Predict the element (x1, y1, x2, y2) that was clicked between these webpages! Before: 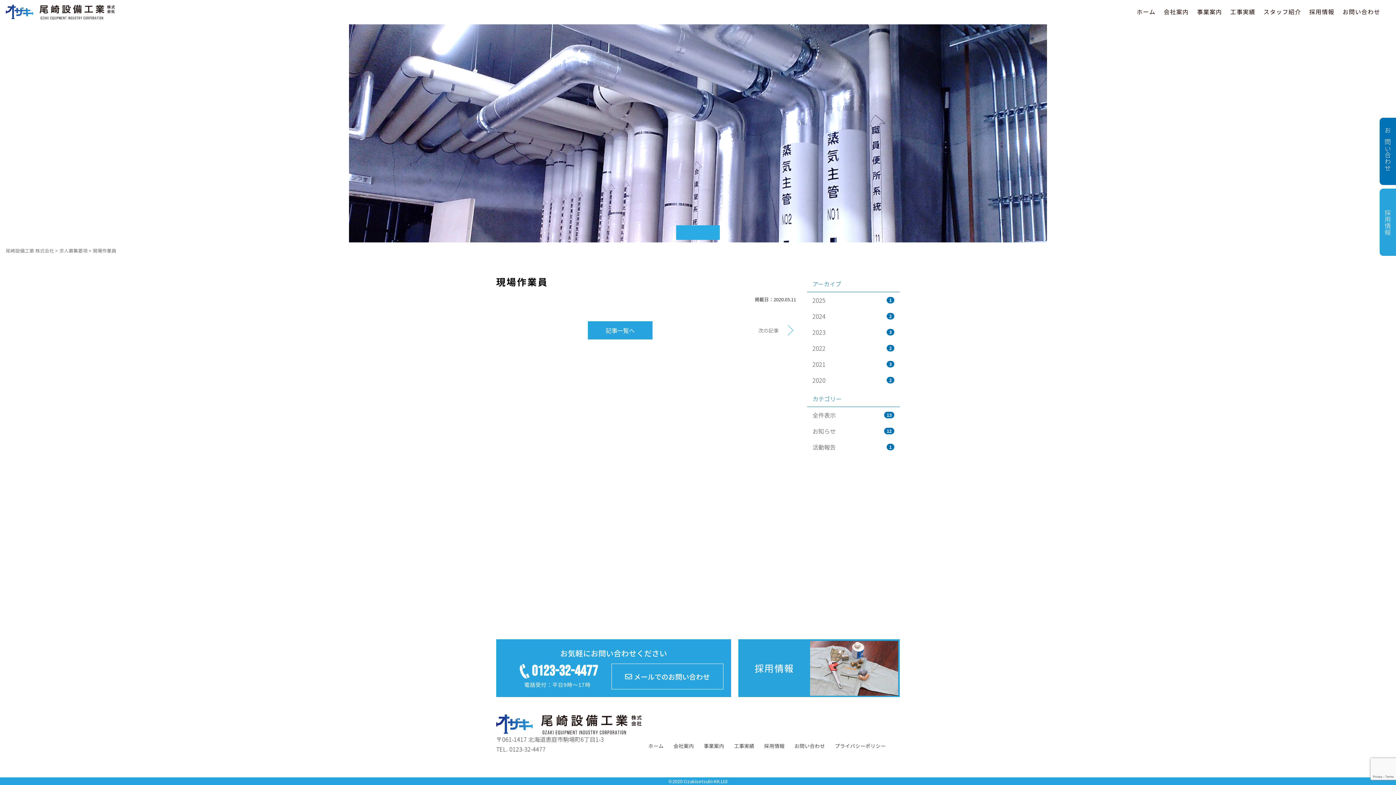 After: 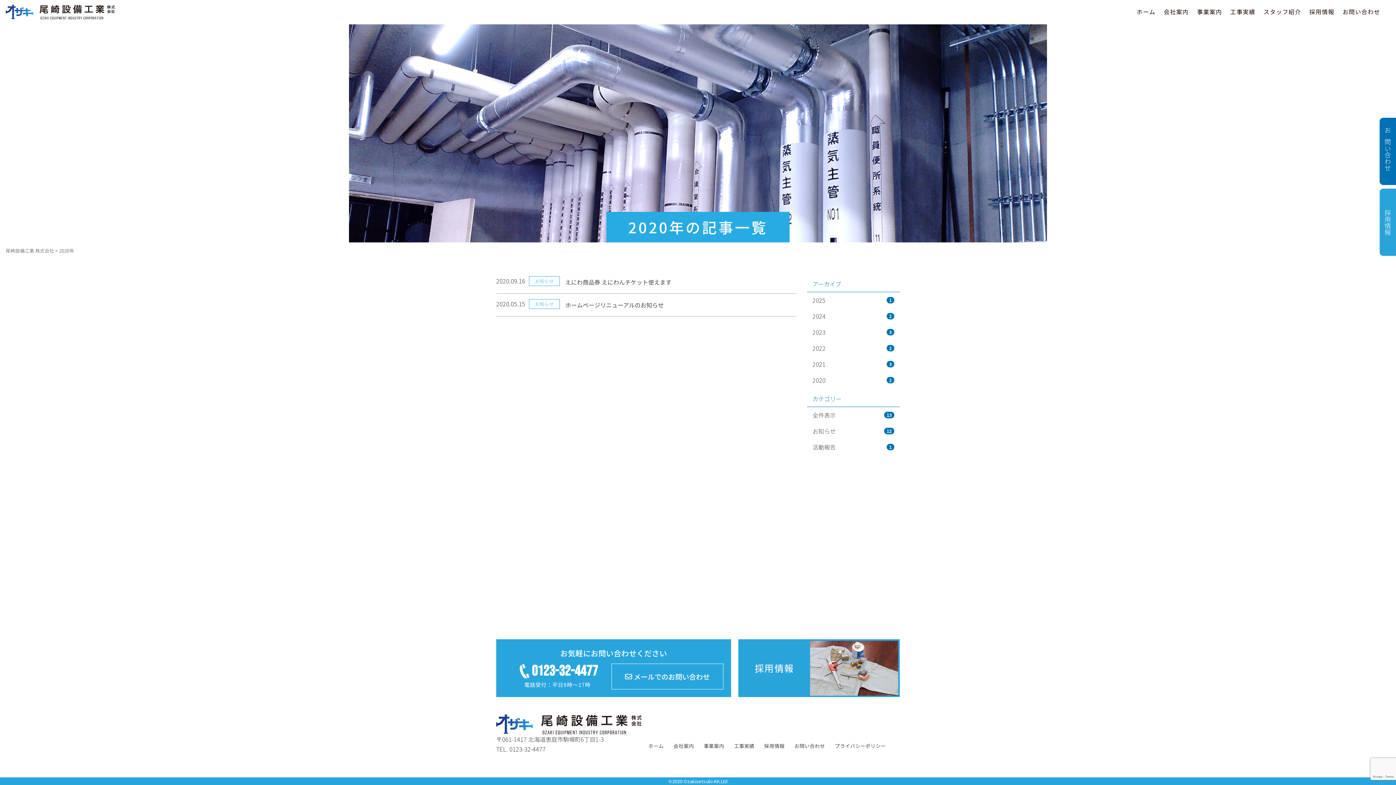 Action: bbox: (807, 372, 900, 388) label: 2020
2